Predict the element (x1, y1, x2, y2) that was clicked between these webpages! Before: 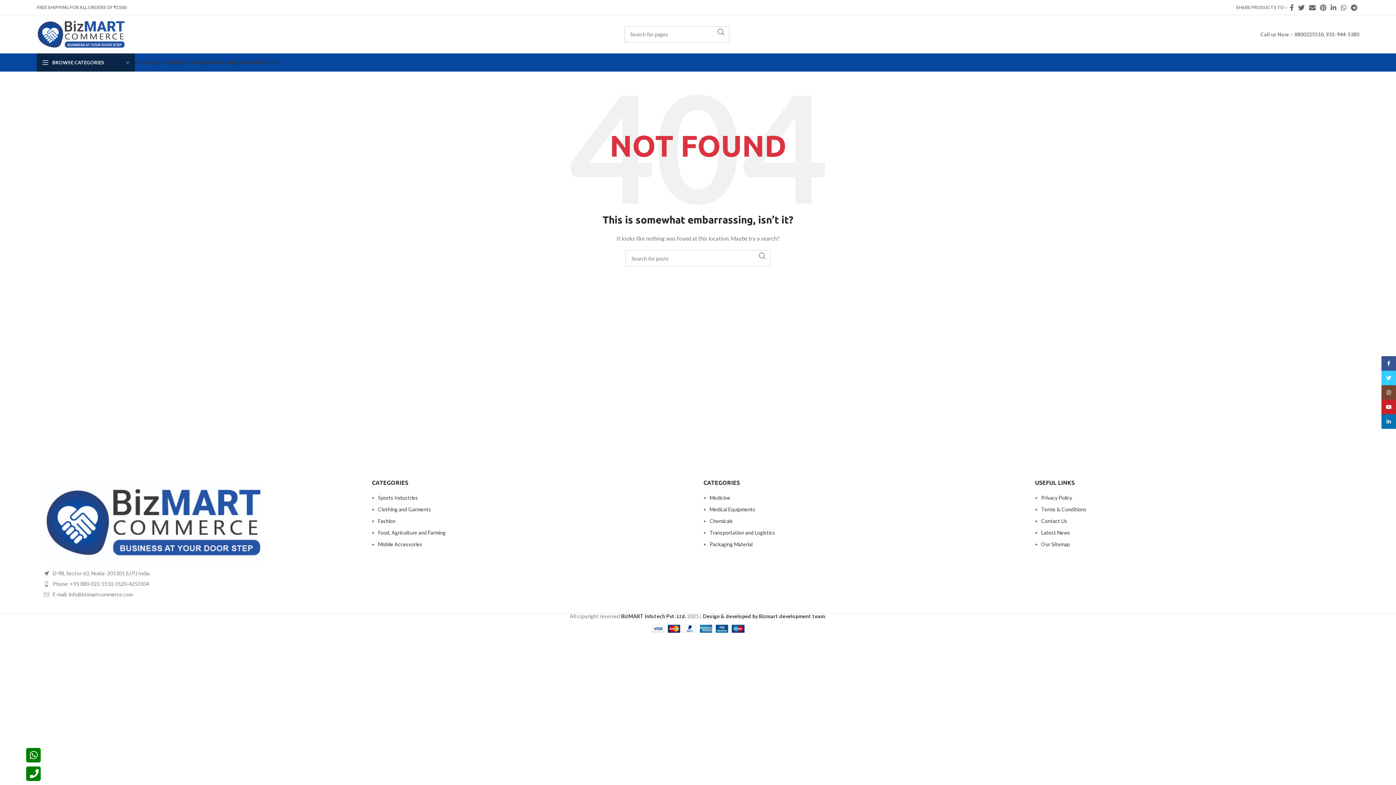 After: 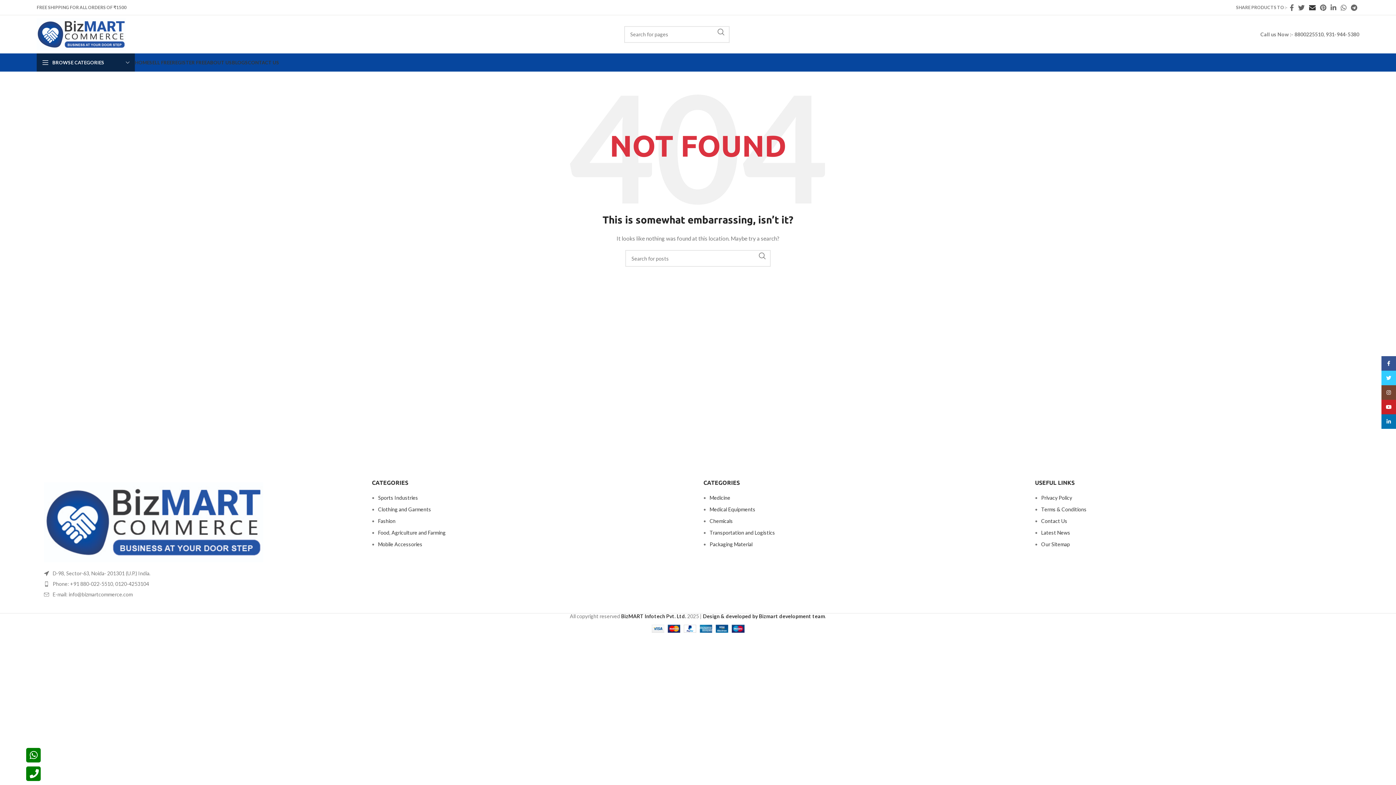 Action: bbox: (1307, 2, 1318, 12) label: Email social link